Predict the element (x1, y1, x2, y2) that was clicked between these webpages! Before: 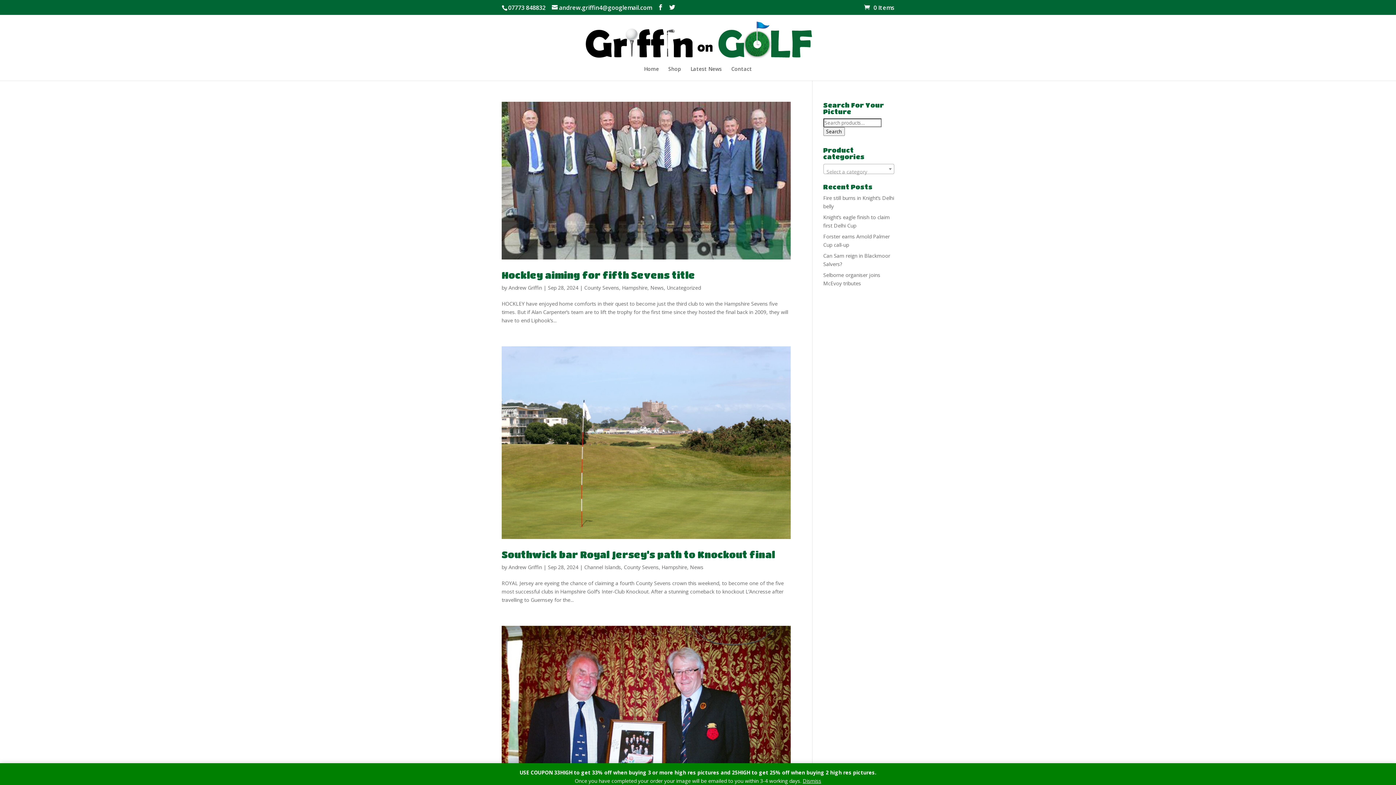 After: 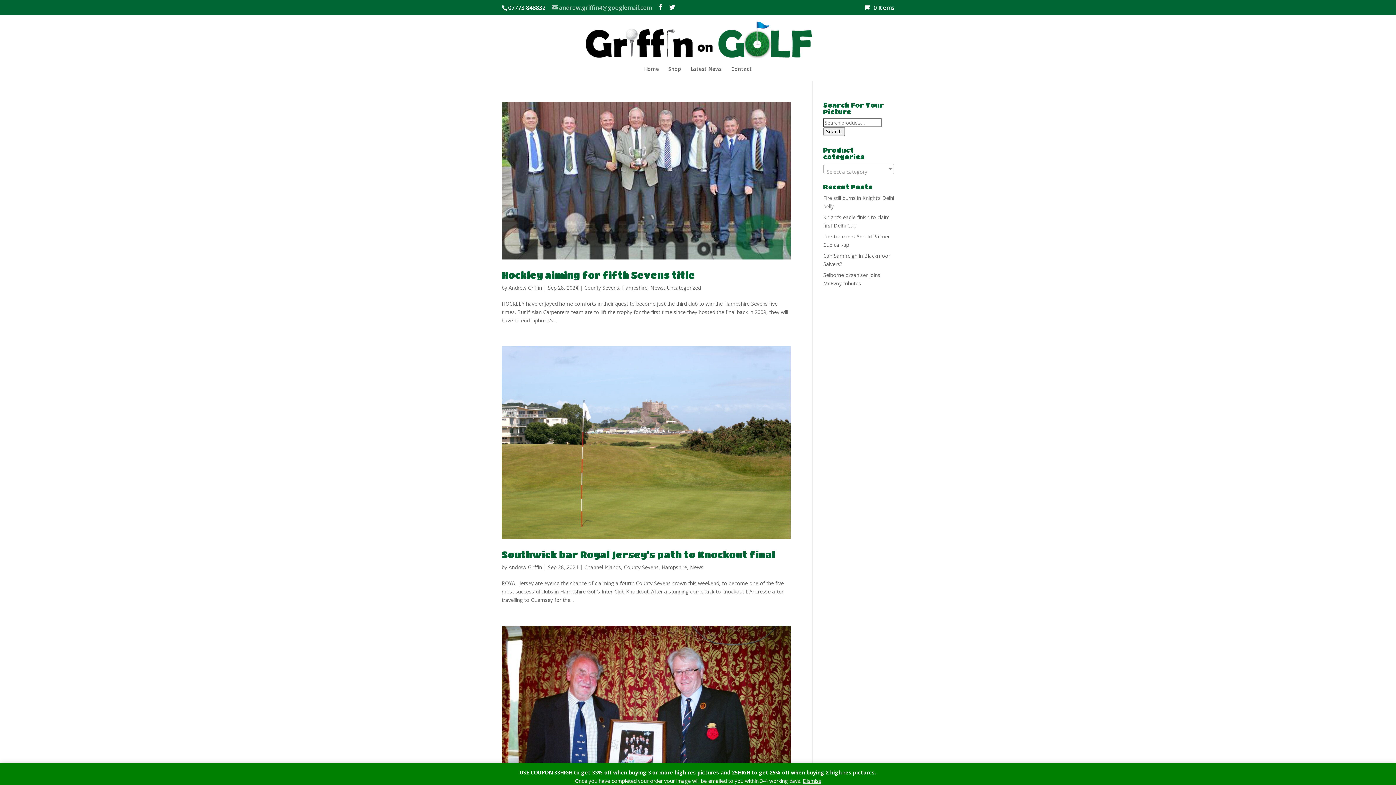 Action: bbox: (552, 3, 652, 11) label: andrew.griffin4@googlemail.com